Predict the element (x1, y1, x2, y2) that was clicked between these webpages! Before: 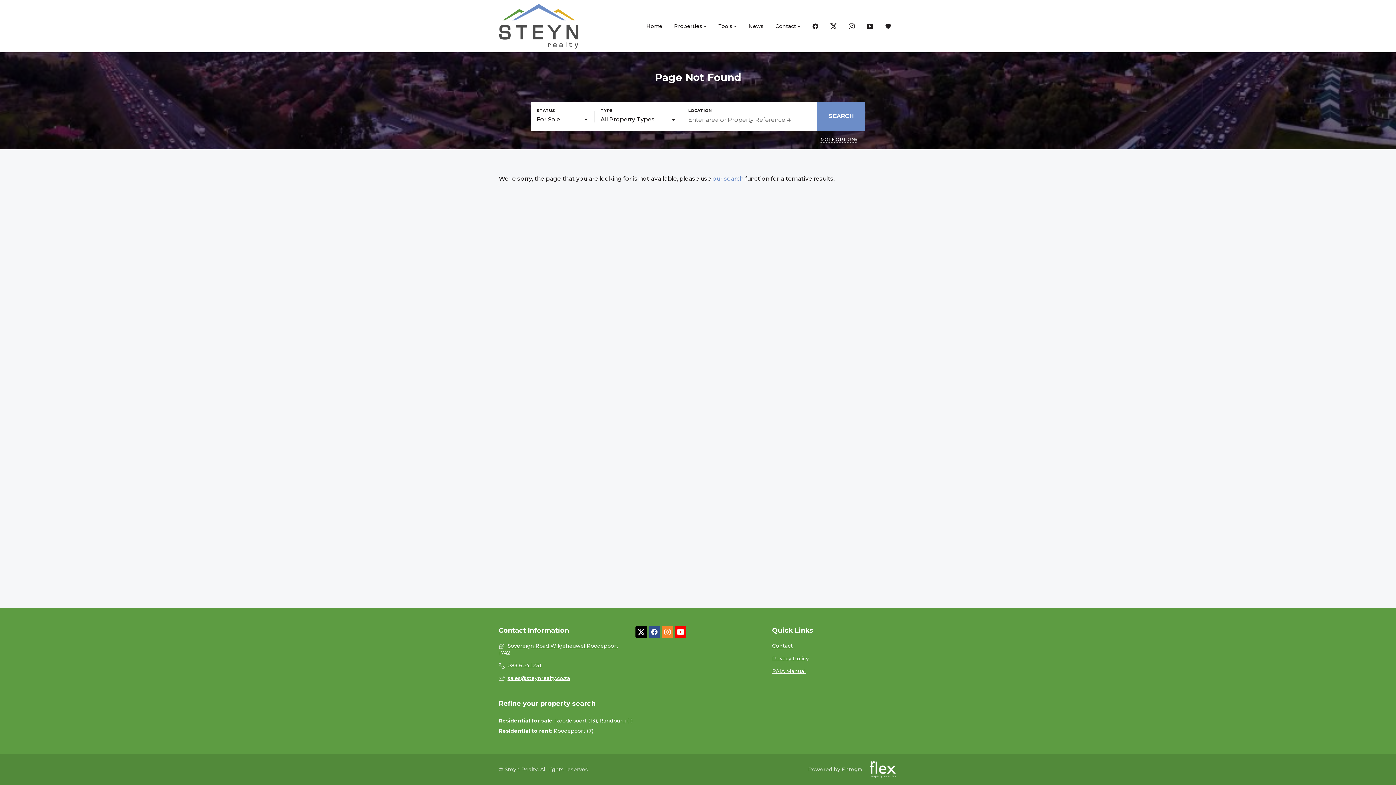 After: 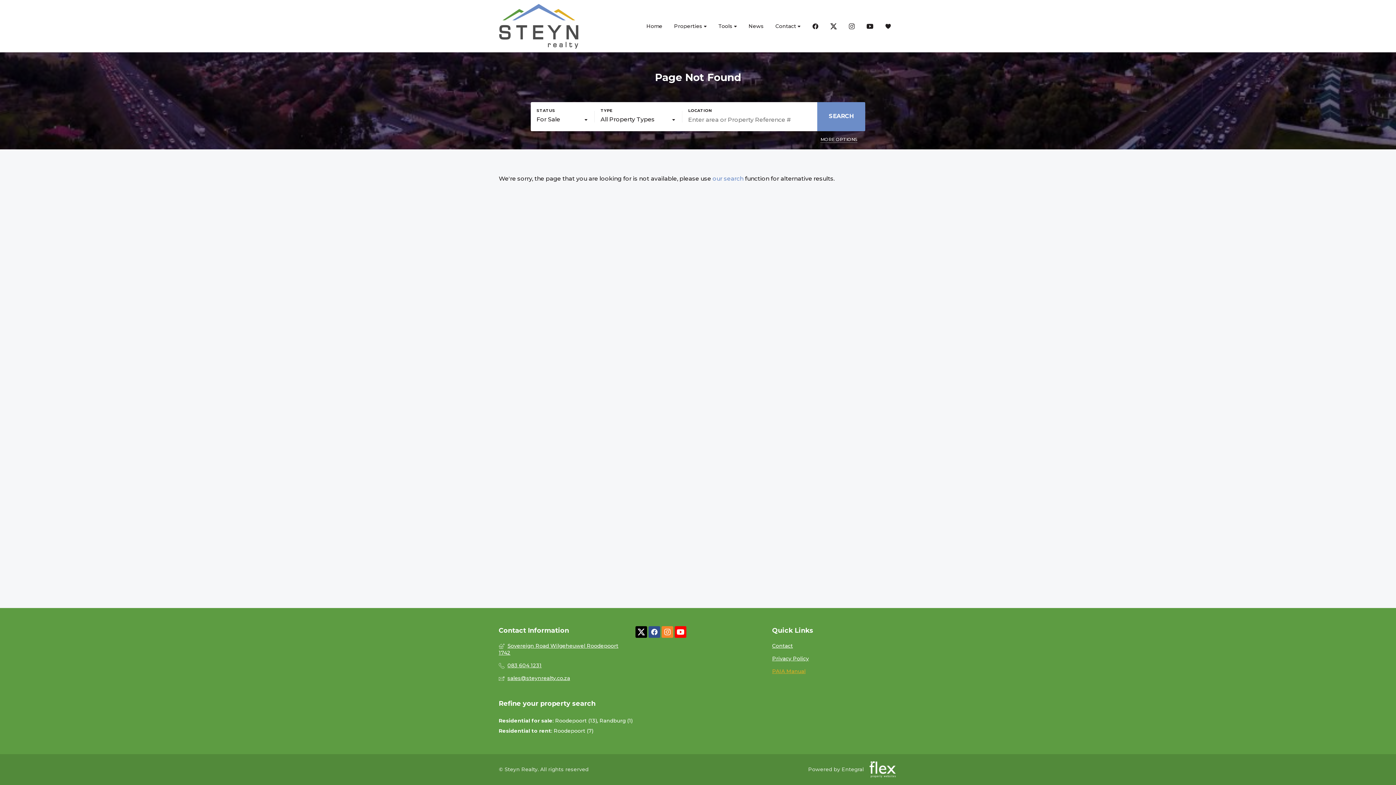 Action: bbox: (772, 668, 897, 675) label: PAIA Manual